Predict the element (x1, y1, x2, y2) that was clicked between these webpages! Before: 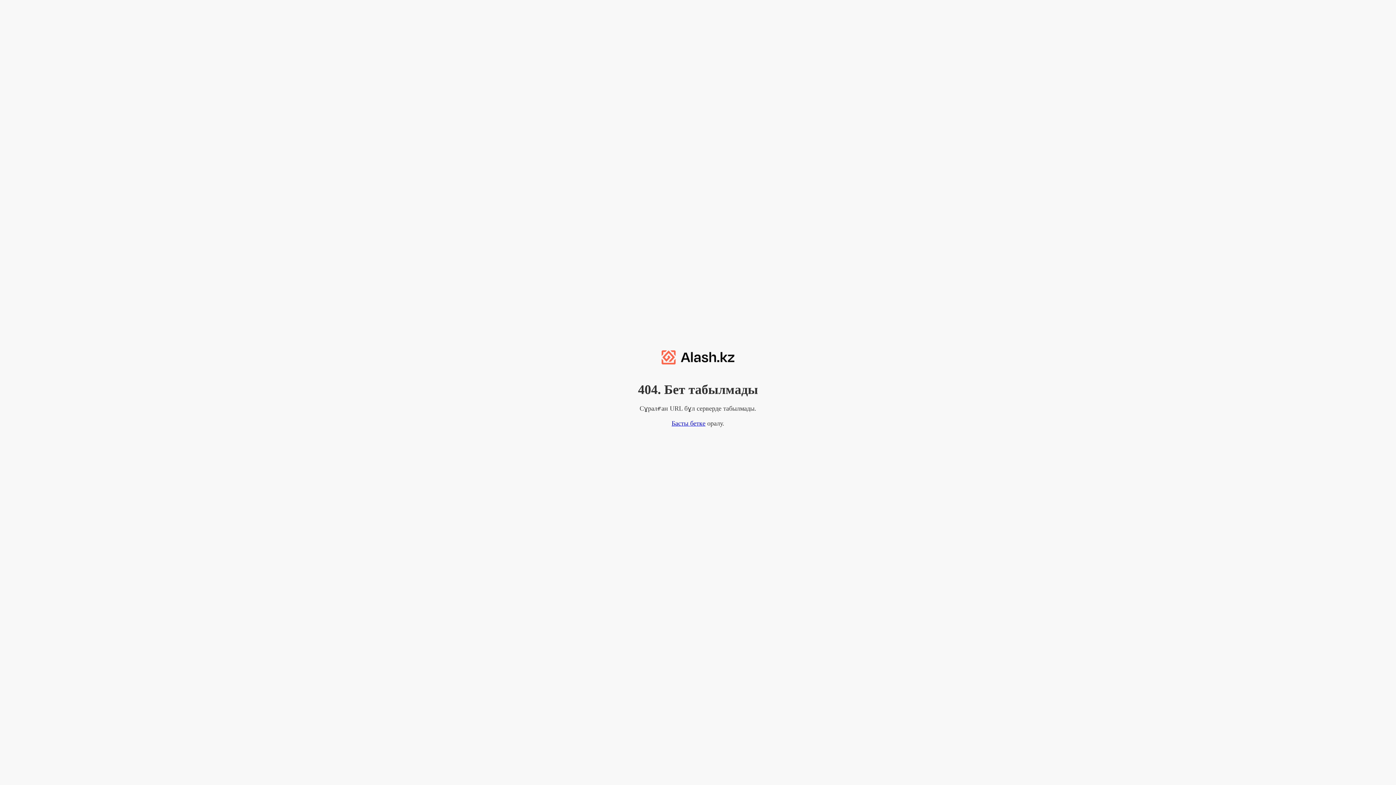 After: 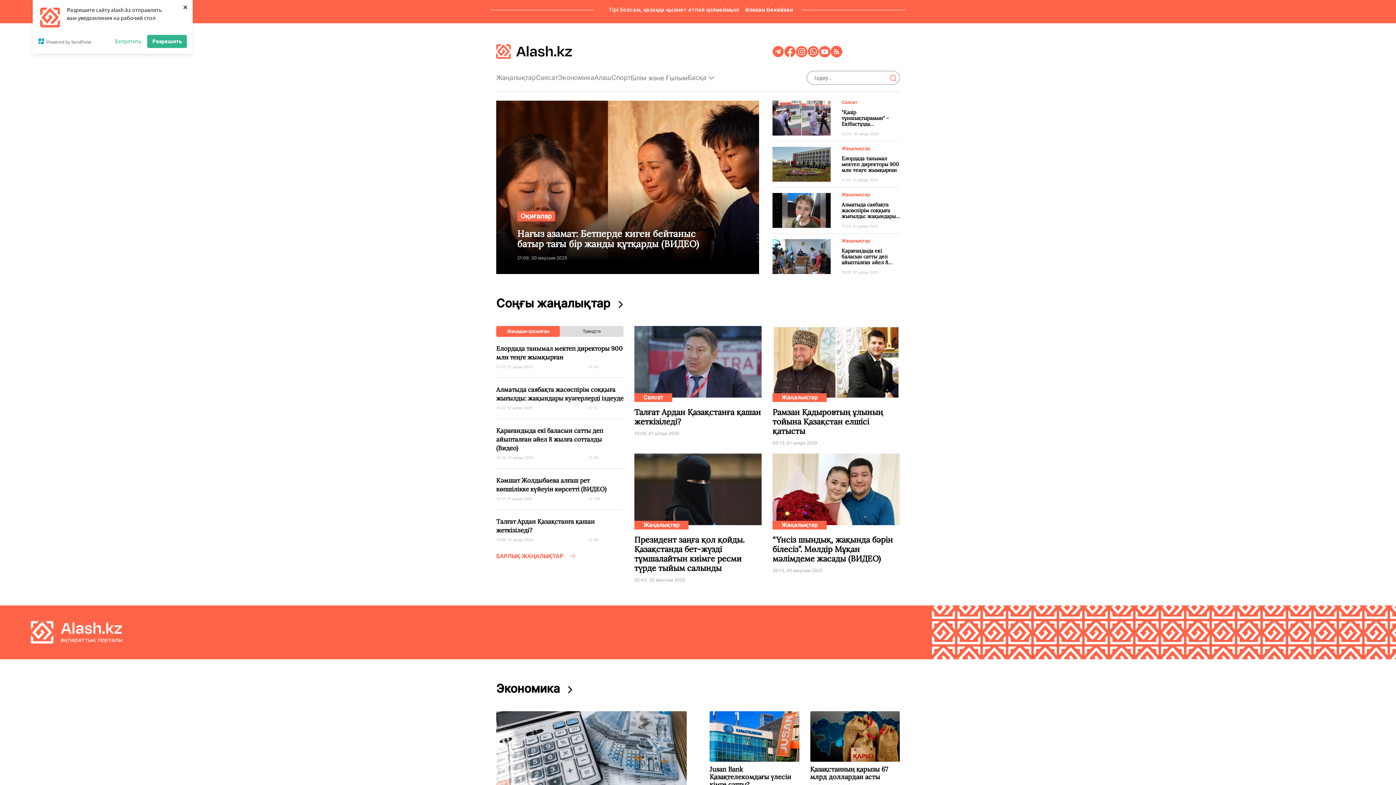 Action: bbox: (661, 366, 734, 372)